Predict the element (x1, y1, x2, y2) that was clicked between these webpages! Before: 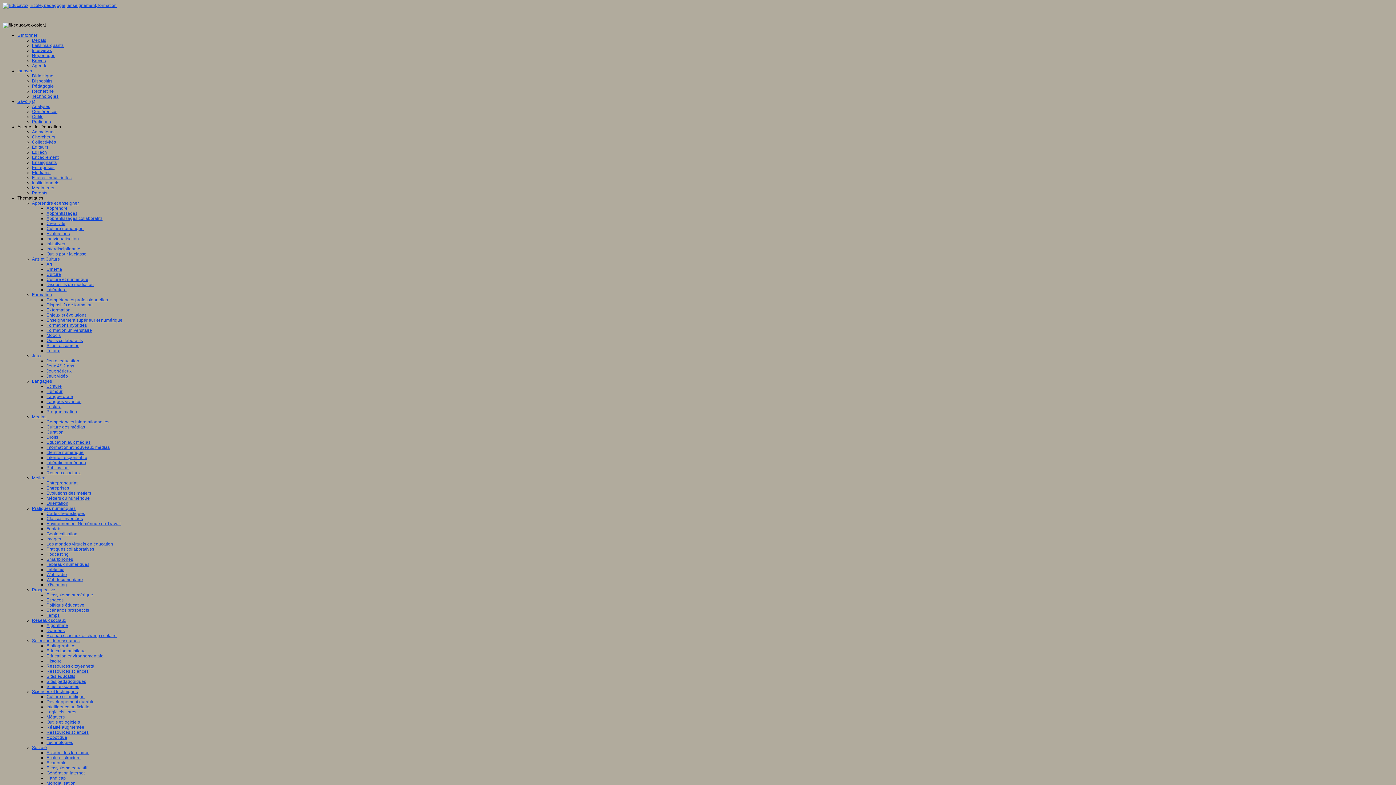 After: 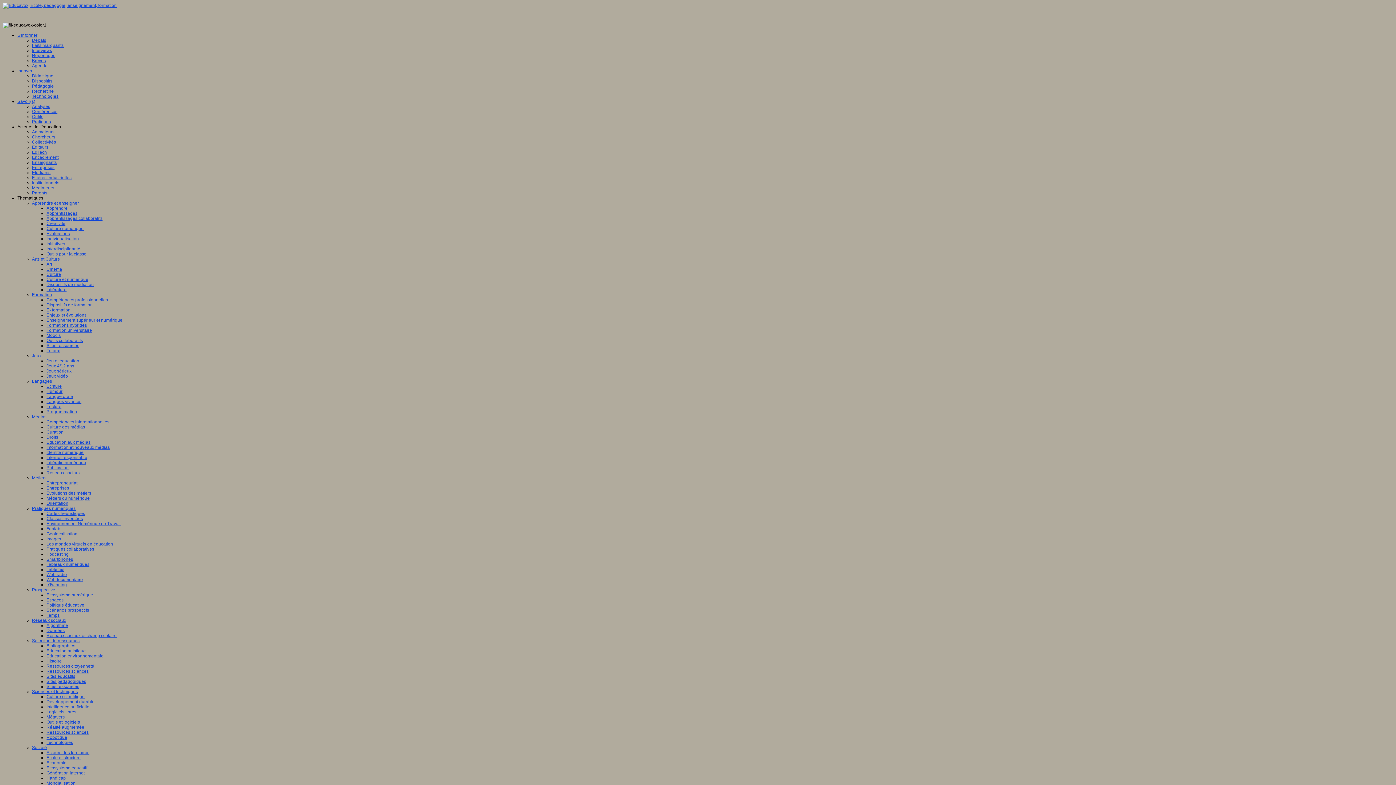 Action: bbox: (46, 750, 89, 755) label: Acteurs des territoires